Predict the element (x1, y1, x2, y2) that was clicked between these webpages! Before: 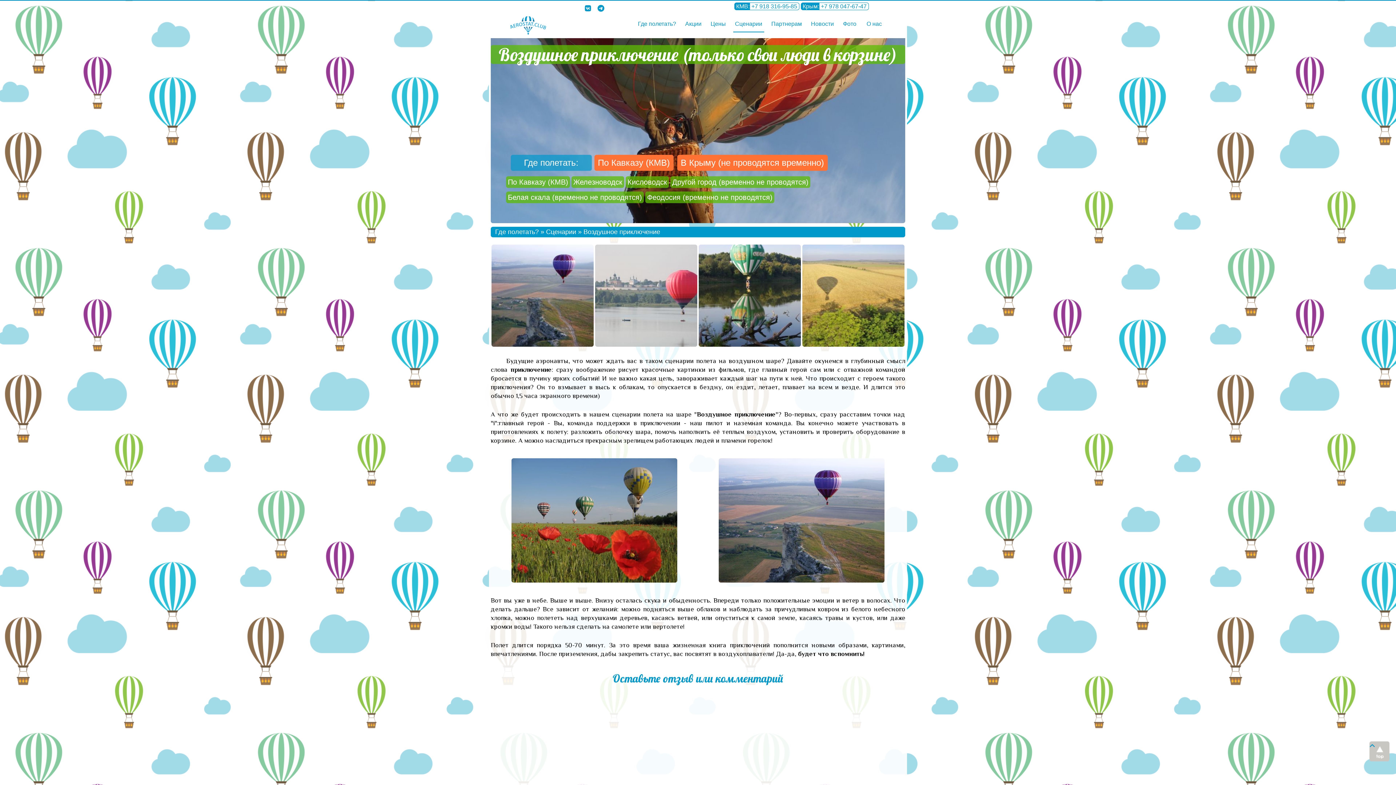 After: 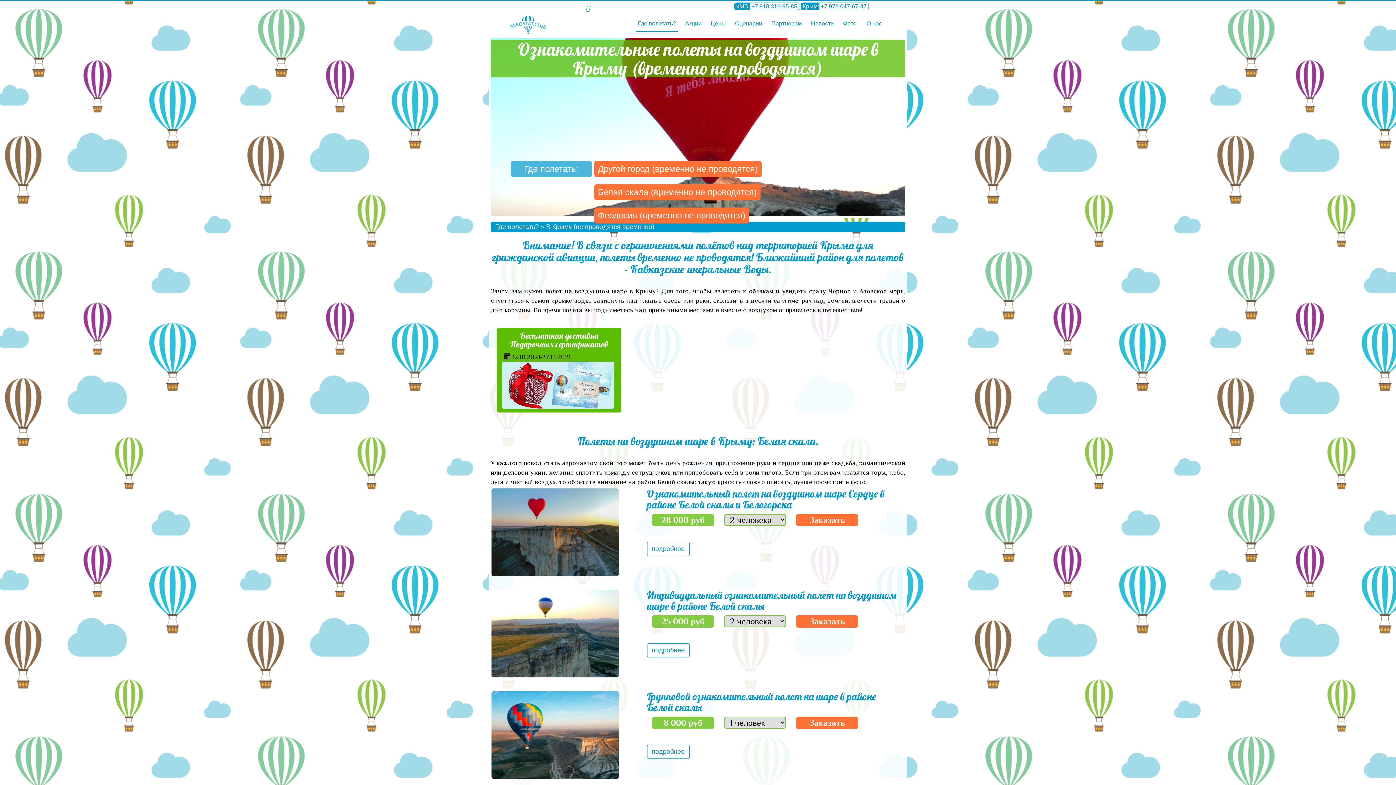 Action: label: В Крыму (не проводятся временно) bbox: (680, 157, 824, 167)